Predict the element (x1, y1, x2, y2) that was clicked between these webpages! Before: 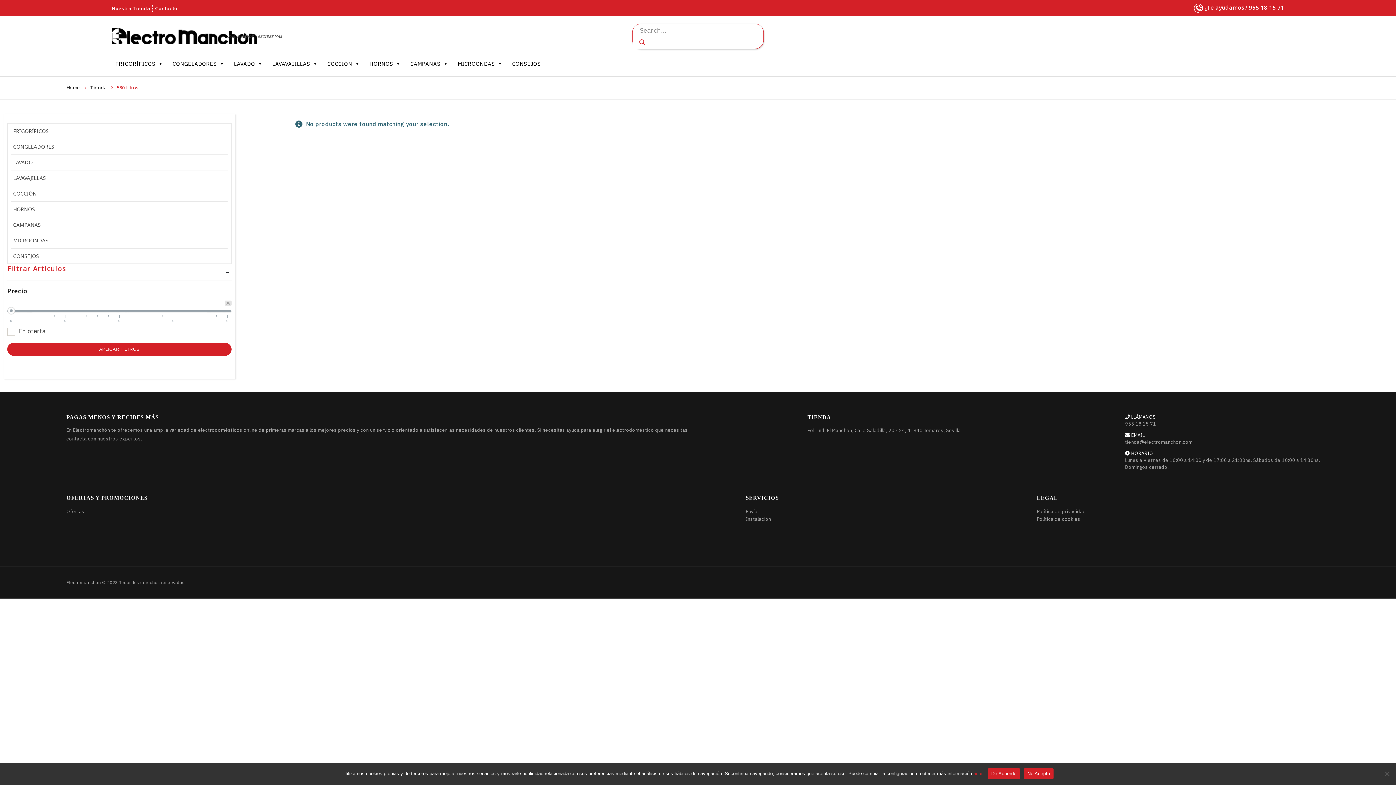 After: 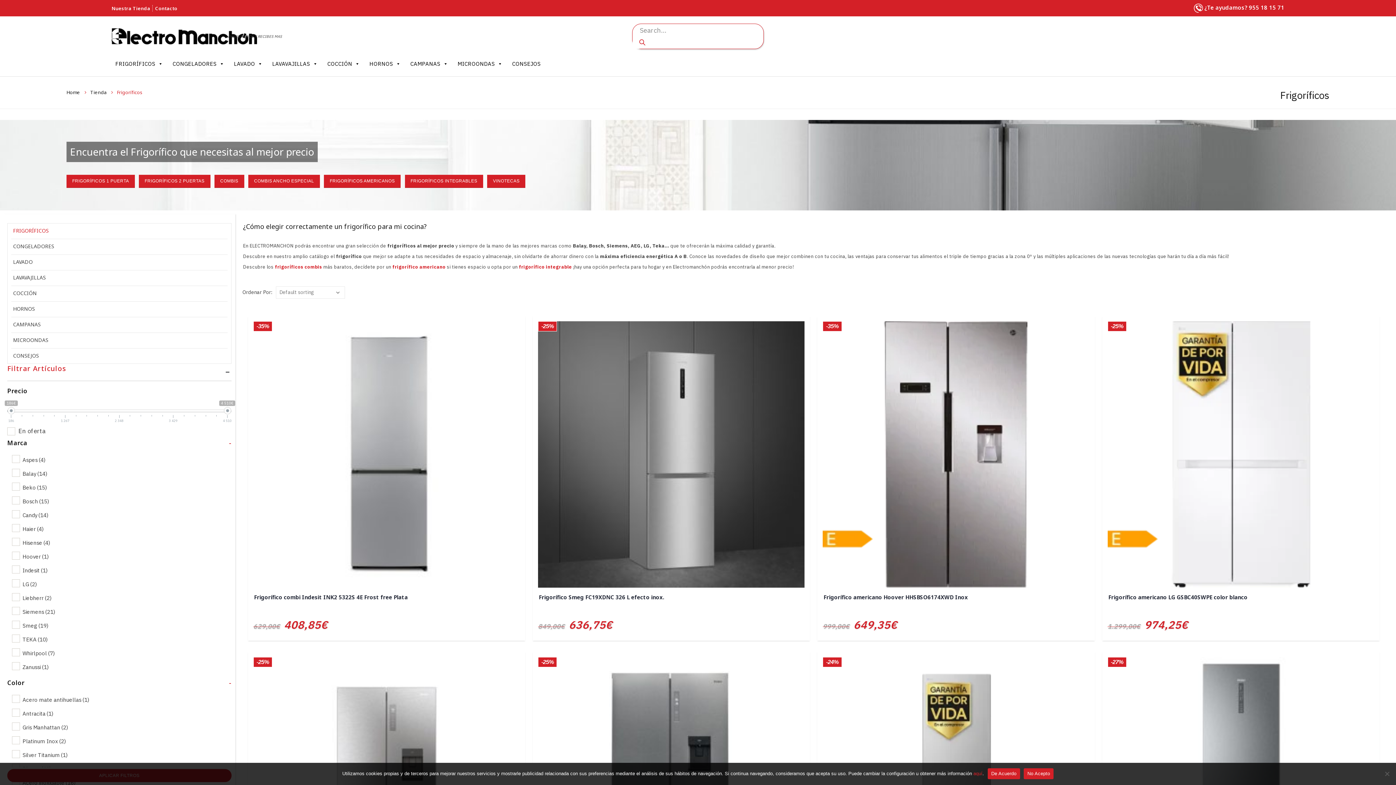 Action: bbox: (11, 123, 227, 138) label: FRIGORÍFICOS